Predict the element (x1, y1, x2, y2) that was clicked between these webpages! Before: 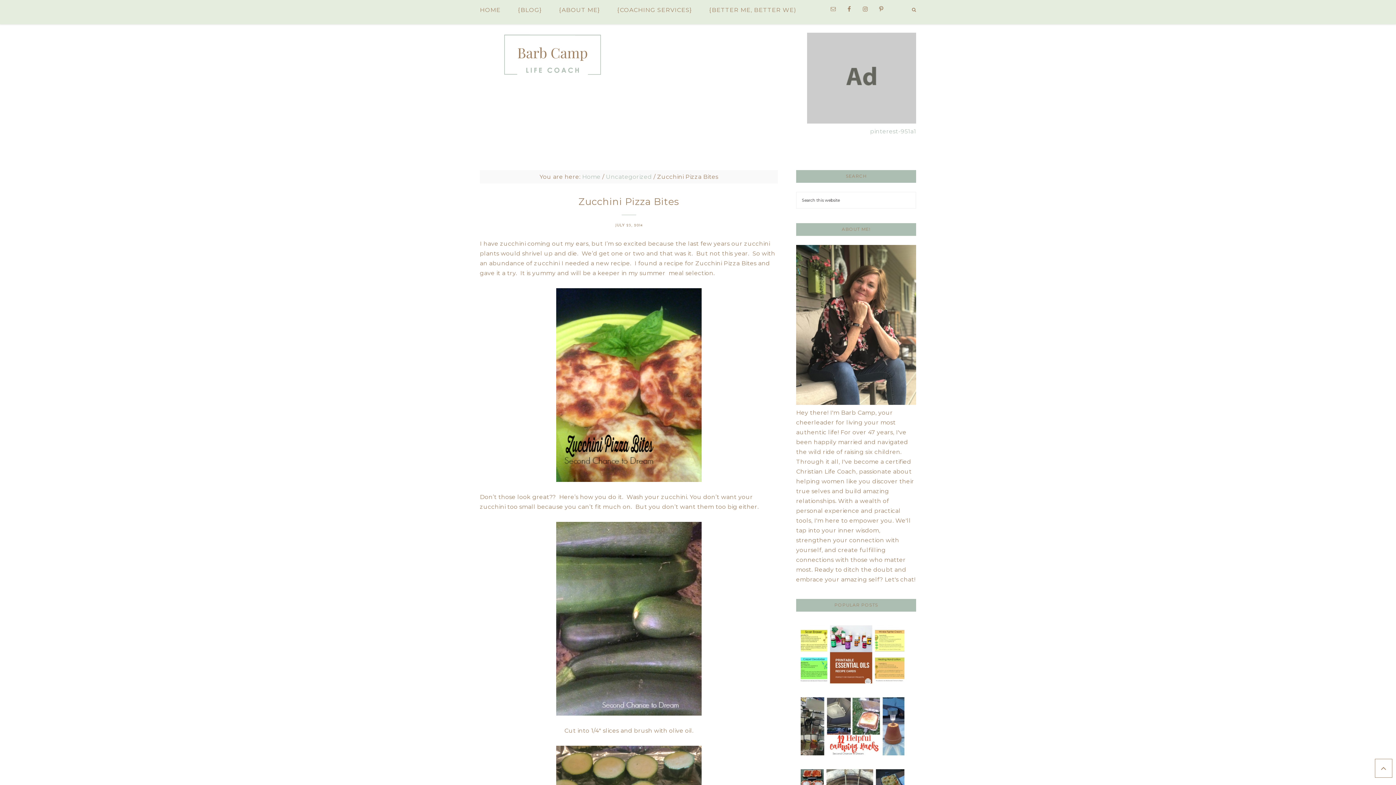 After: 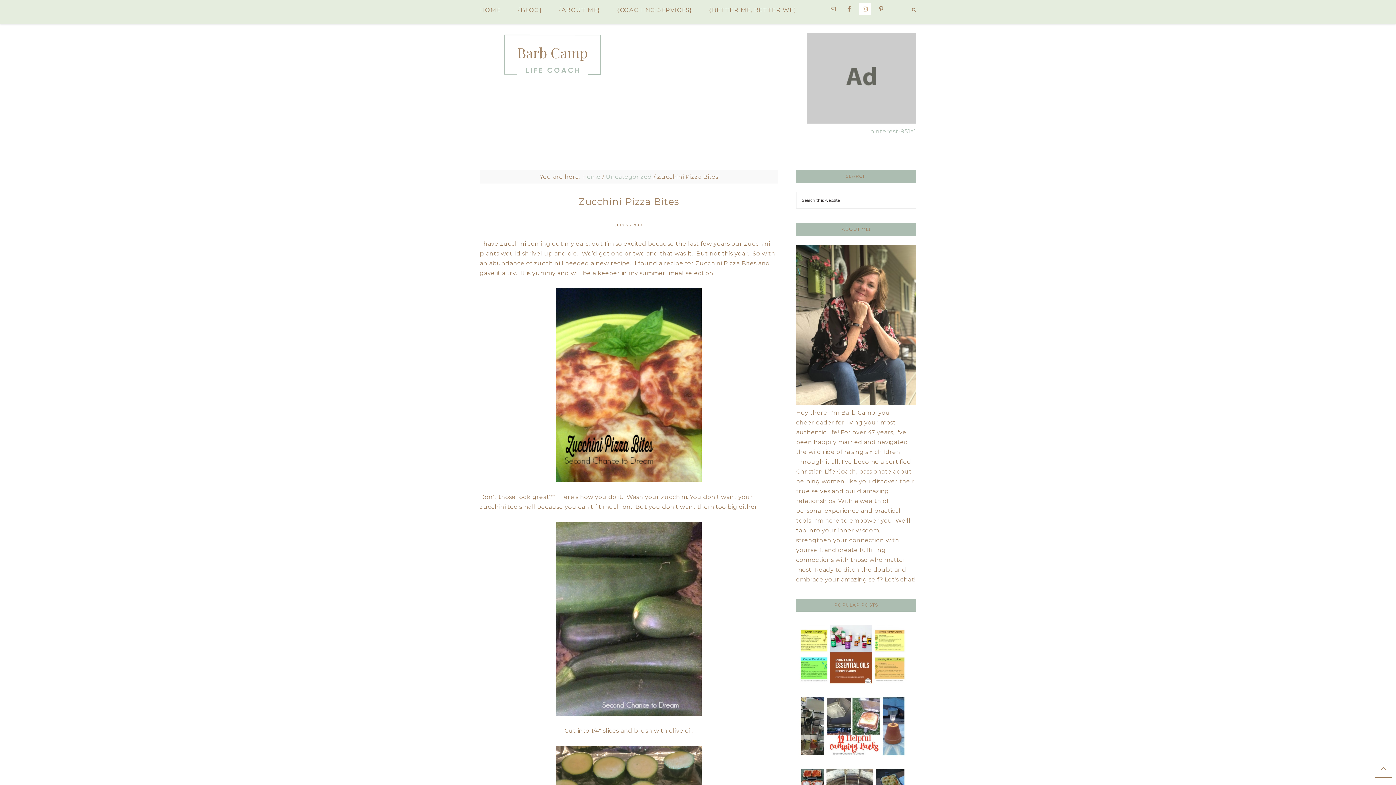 Action: bbox: (859, 3, 871, 14)